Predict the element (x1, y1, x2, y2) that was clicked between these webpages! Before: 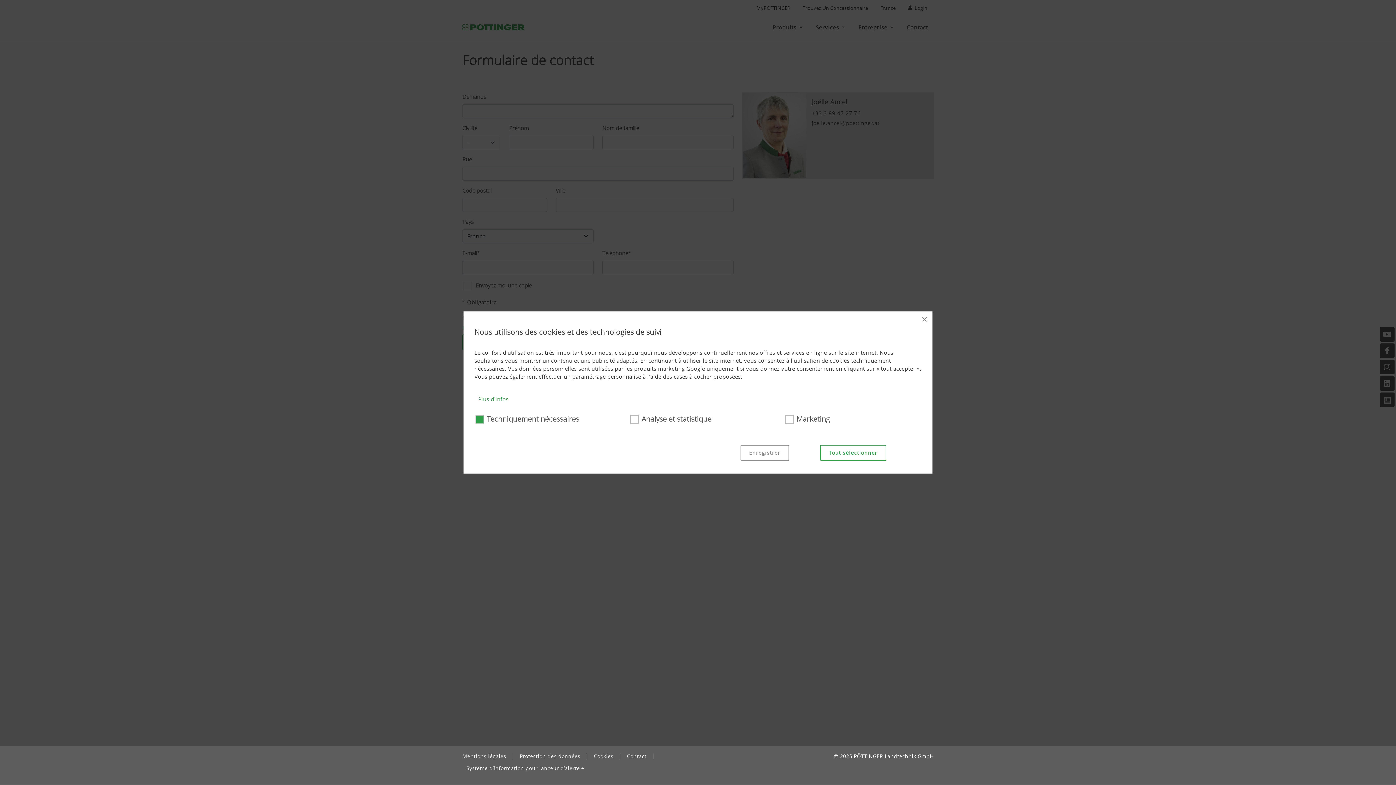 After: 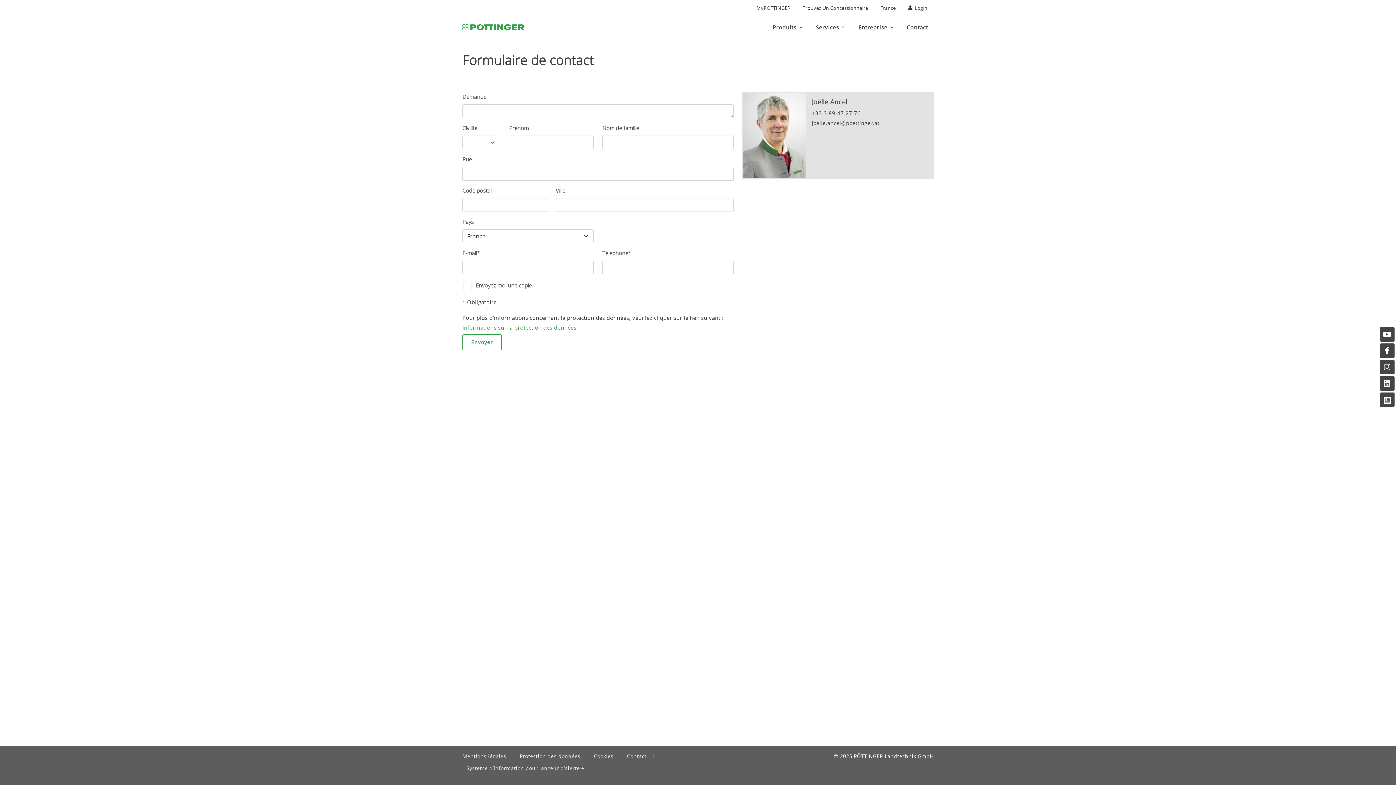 Action: bbox: (916, 311, 932, 327) label: ×